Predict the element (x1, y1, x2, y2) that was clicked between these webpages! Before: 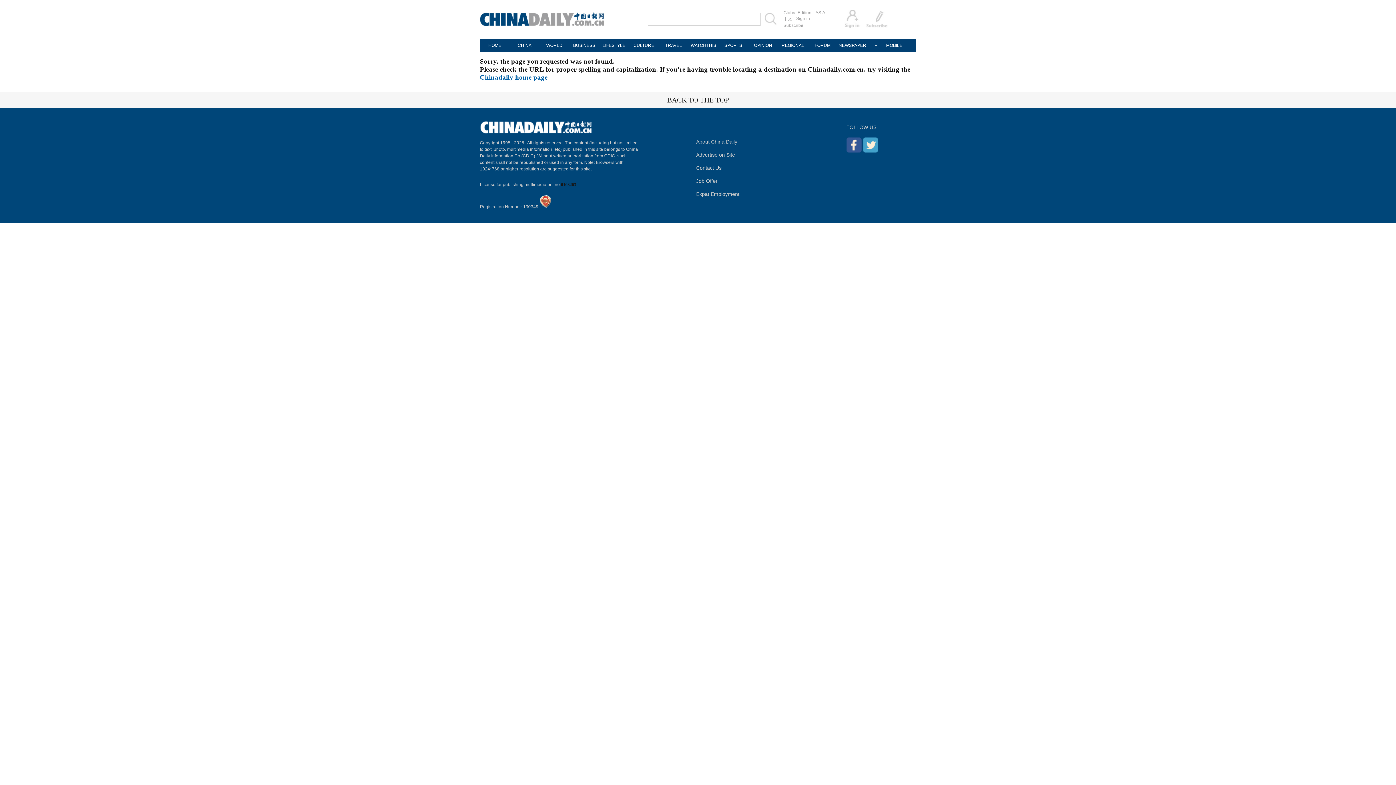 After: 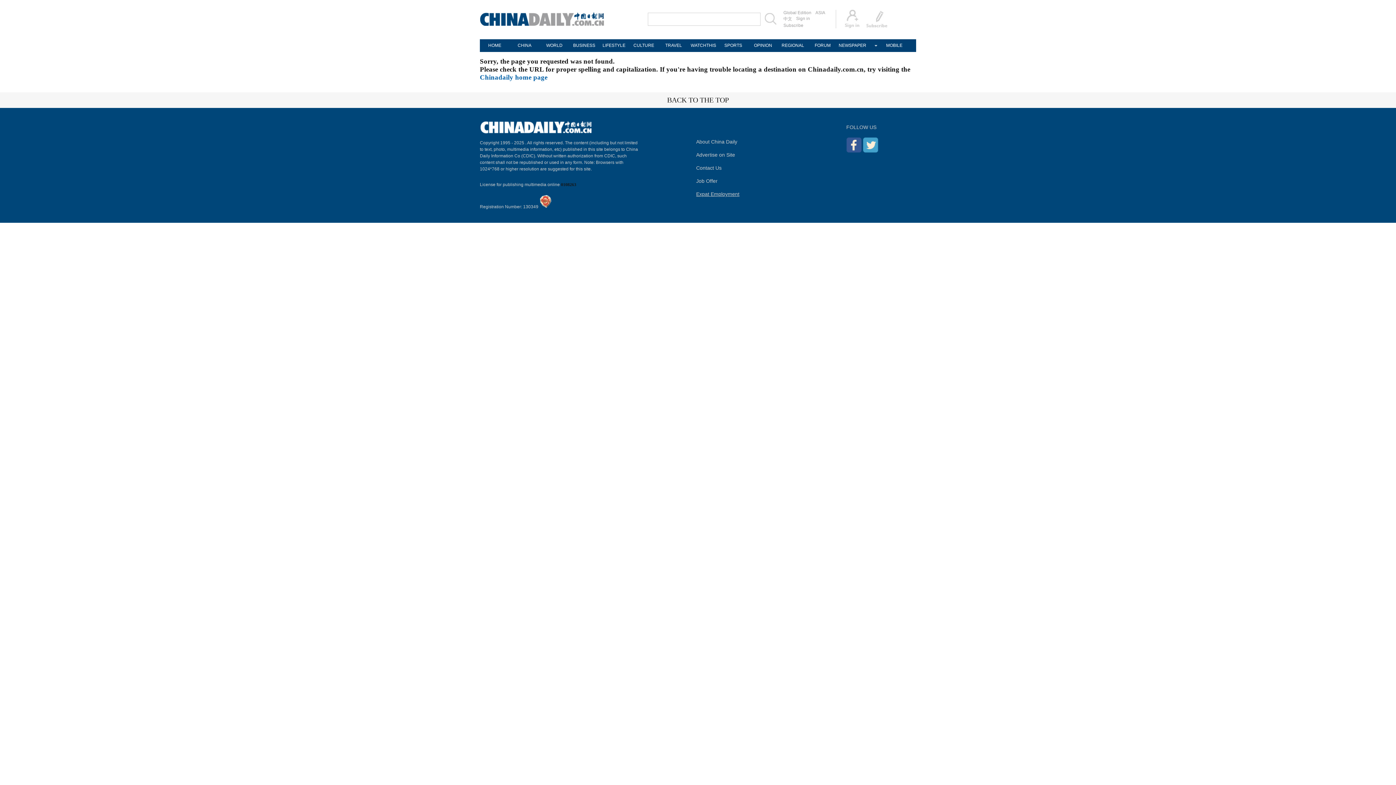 Action: bbox: (696, 191, 739, 197) label: Expat Employment